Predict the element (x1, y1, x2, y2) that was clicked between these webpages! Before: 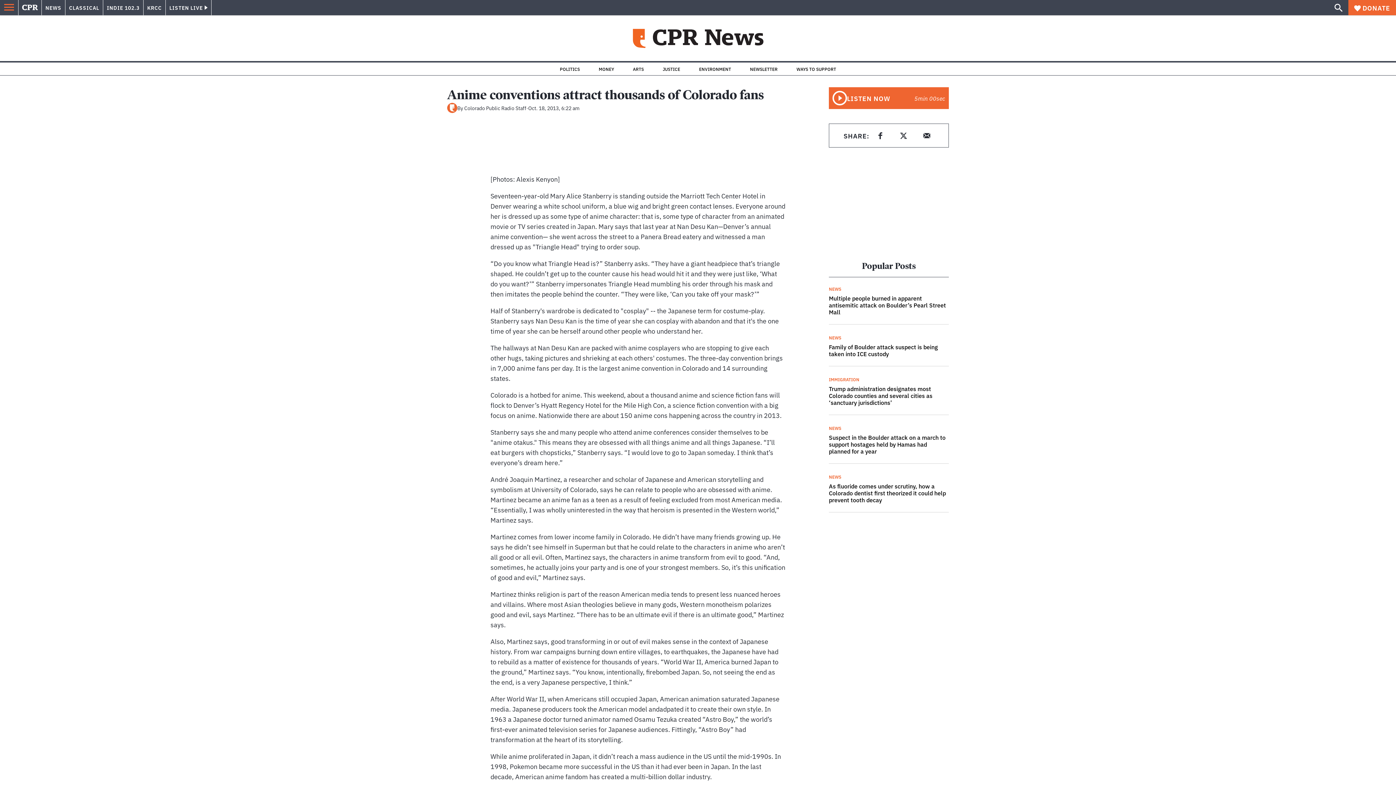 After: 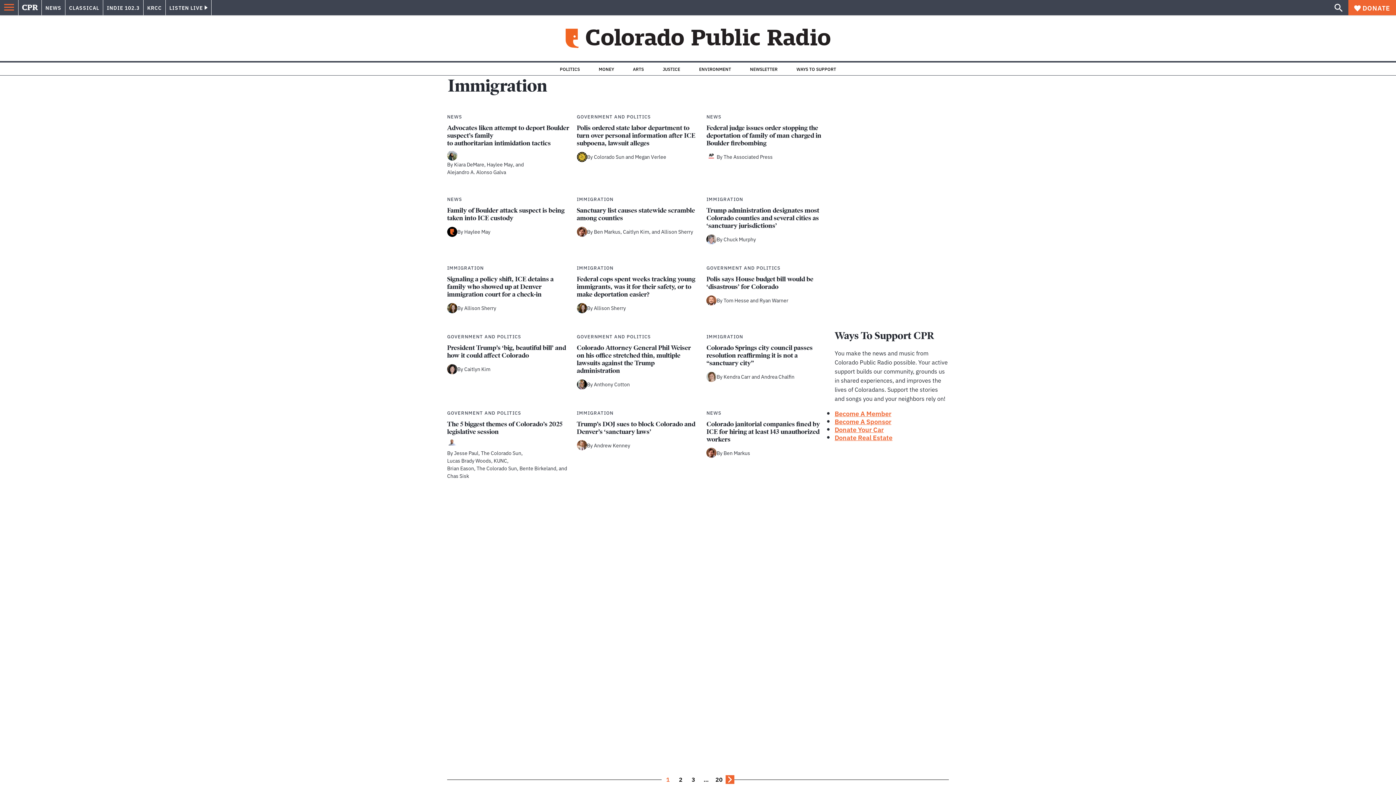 Action: bbox: (829, 376, 859, 382) label: IMMIGRATION